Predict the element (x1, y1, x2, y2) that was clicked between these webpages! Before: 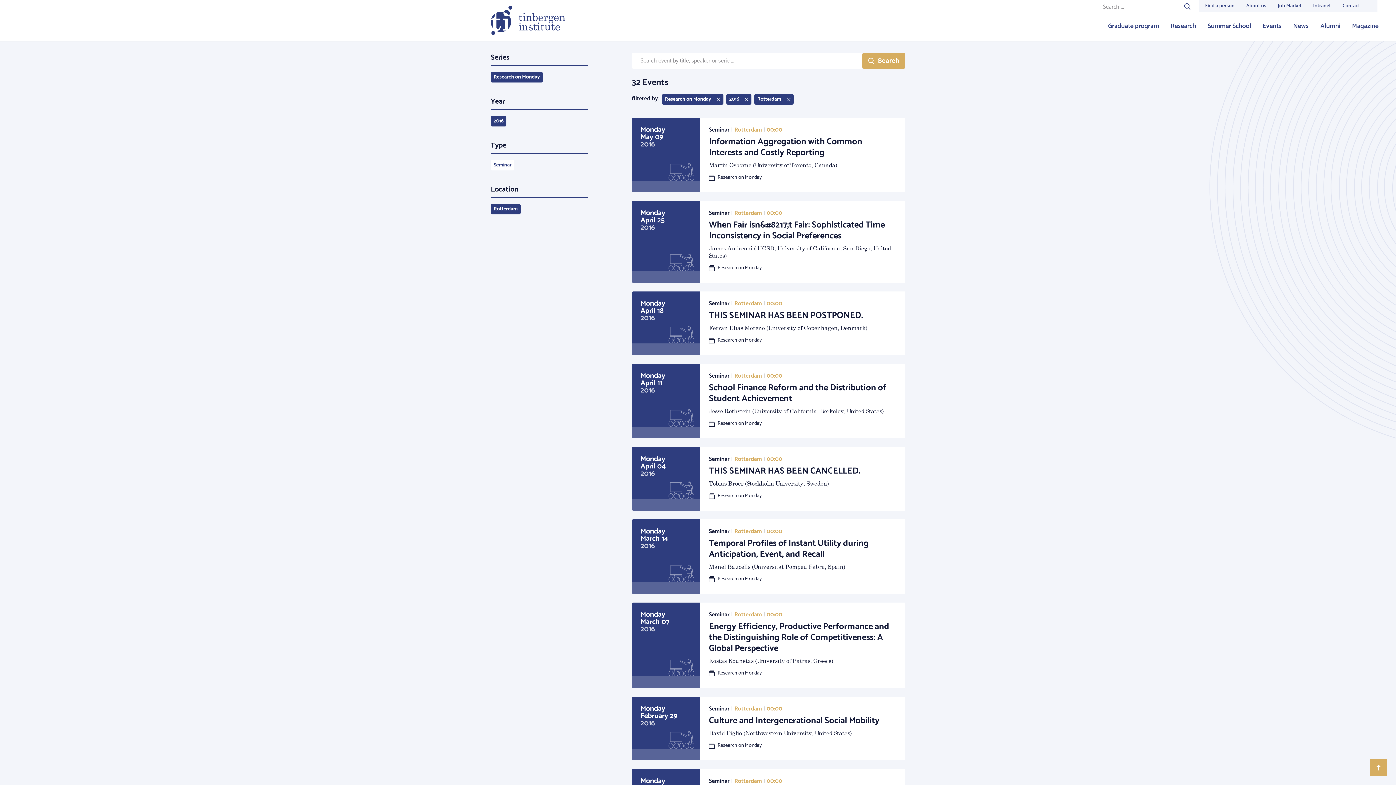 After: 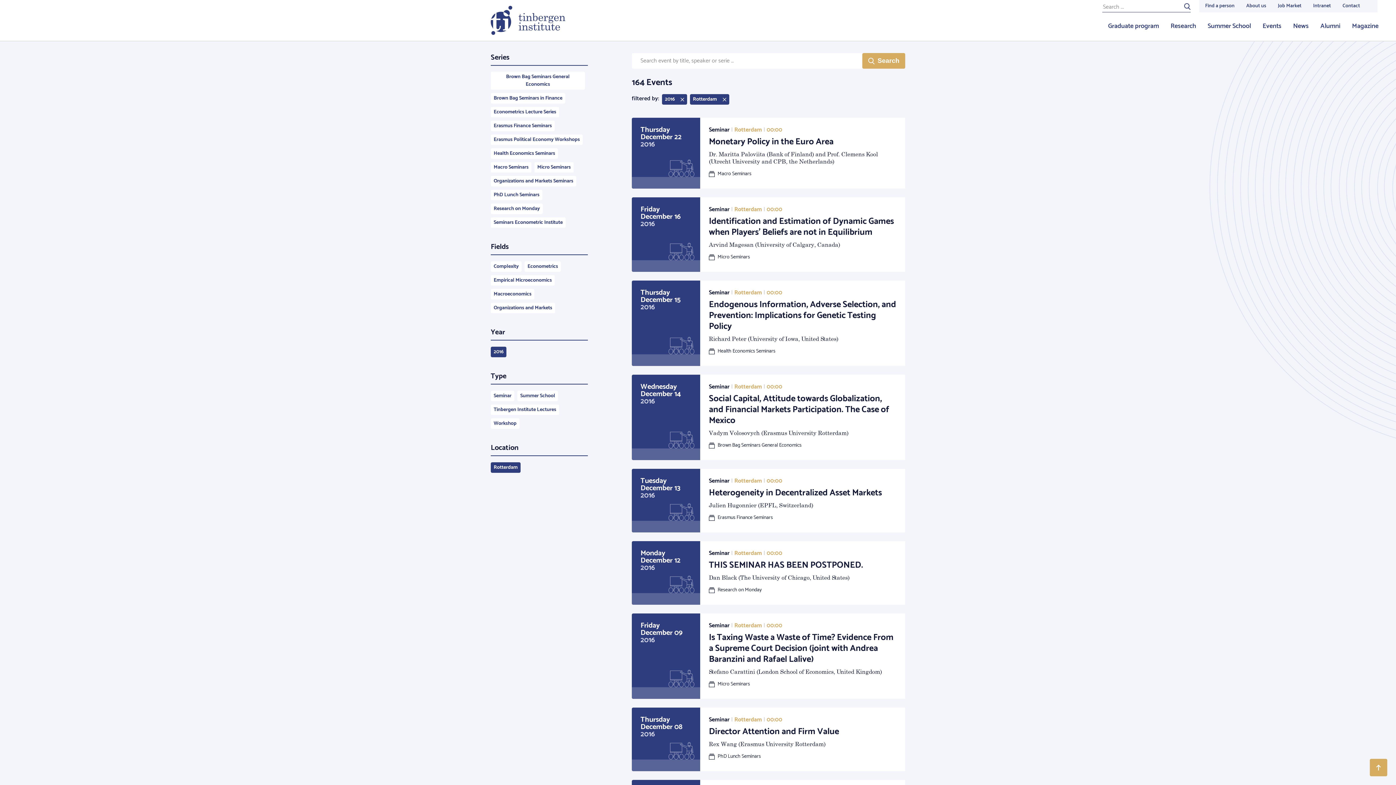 Action: bbox: (490, 72, 542, 82) label: Research on Monday